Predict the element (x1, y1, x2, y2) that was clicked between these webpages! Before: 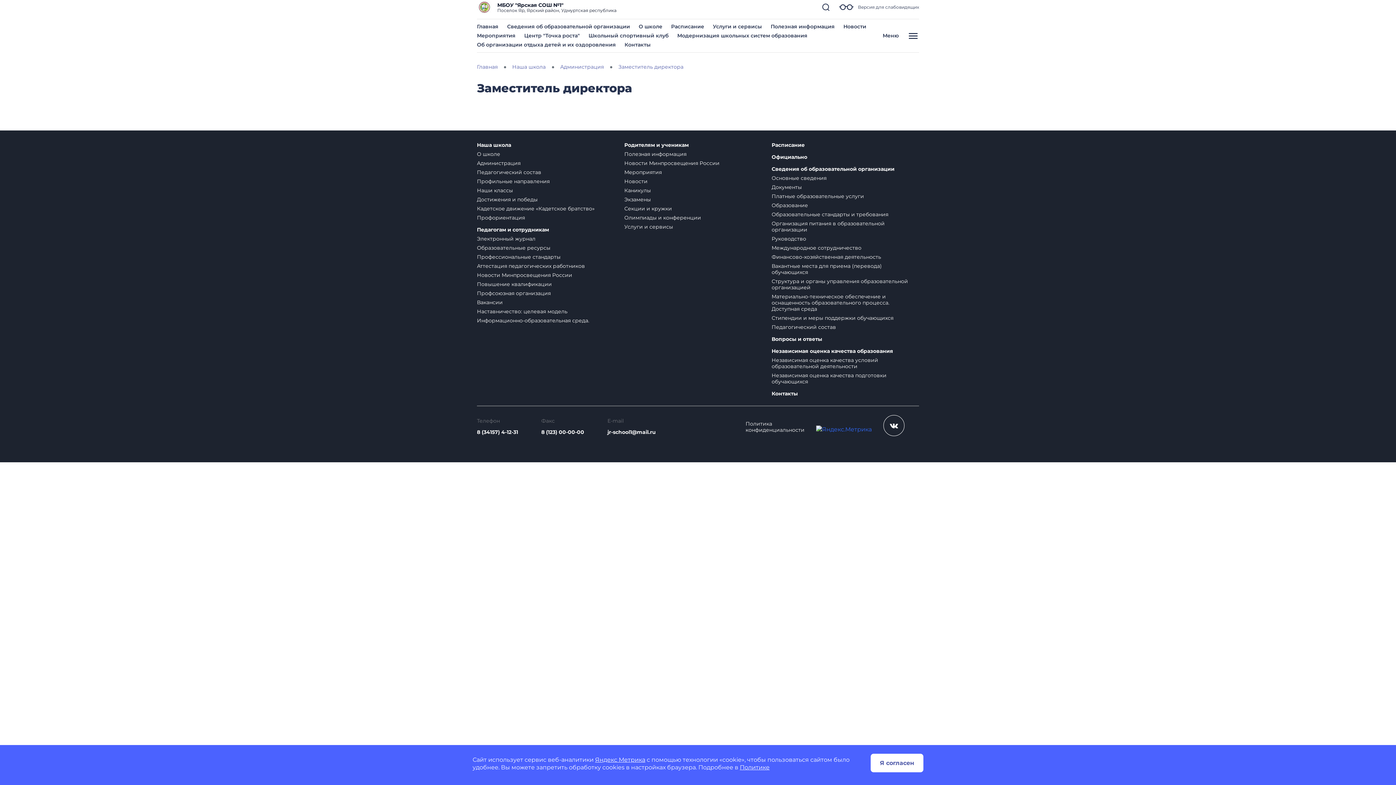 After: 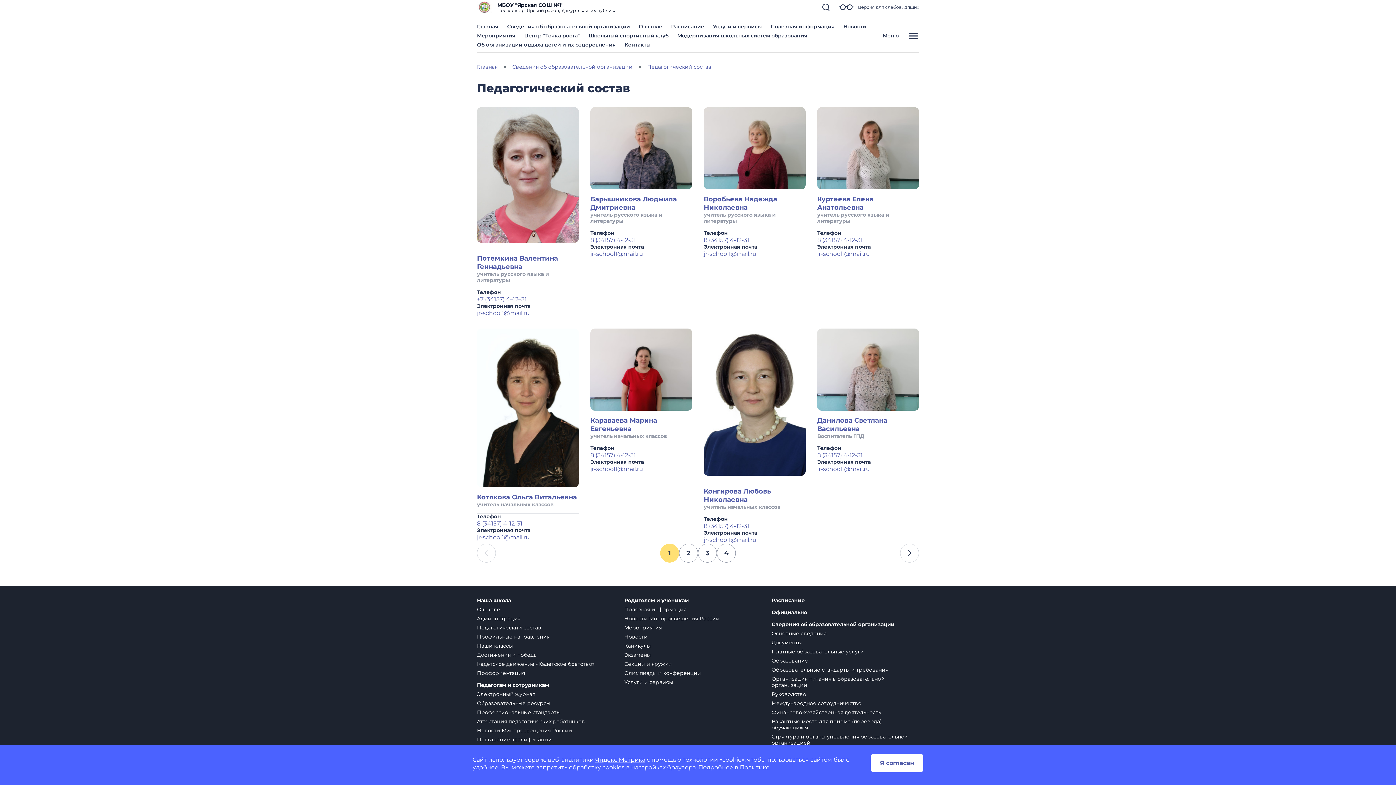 Action: label: Педагогический состав bbox: (771, 324, 836, 330)